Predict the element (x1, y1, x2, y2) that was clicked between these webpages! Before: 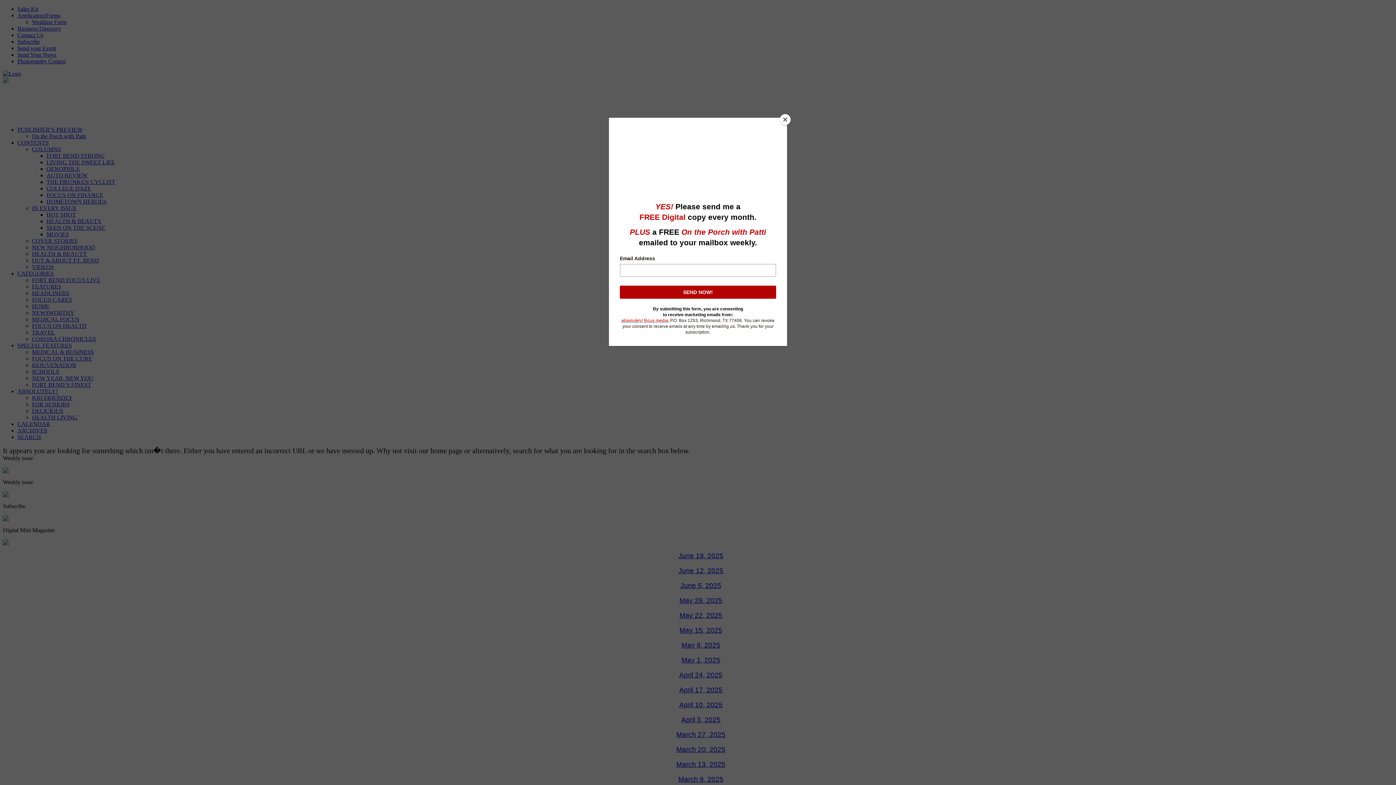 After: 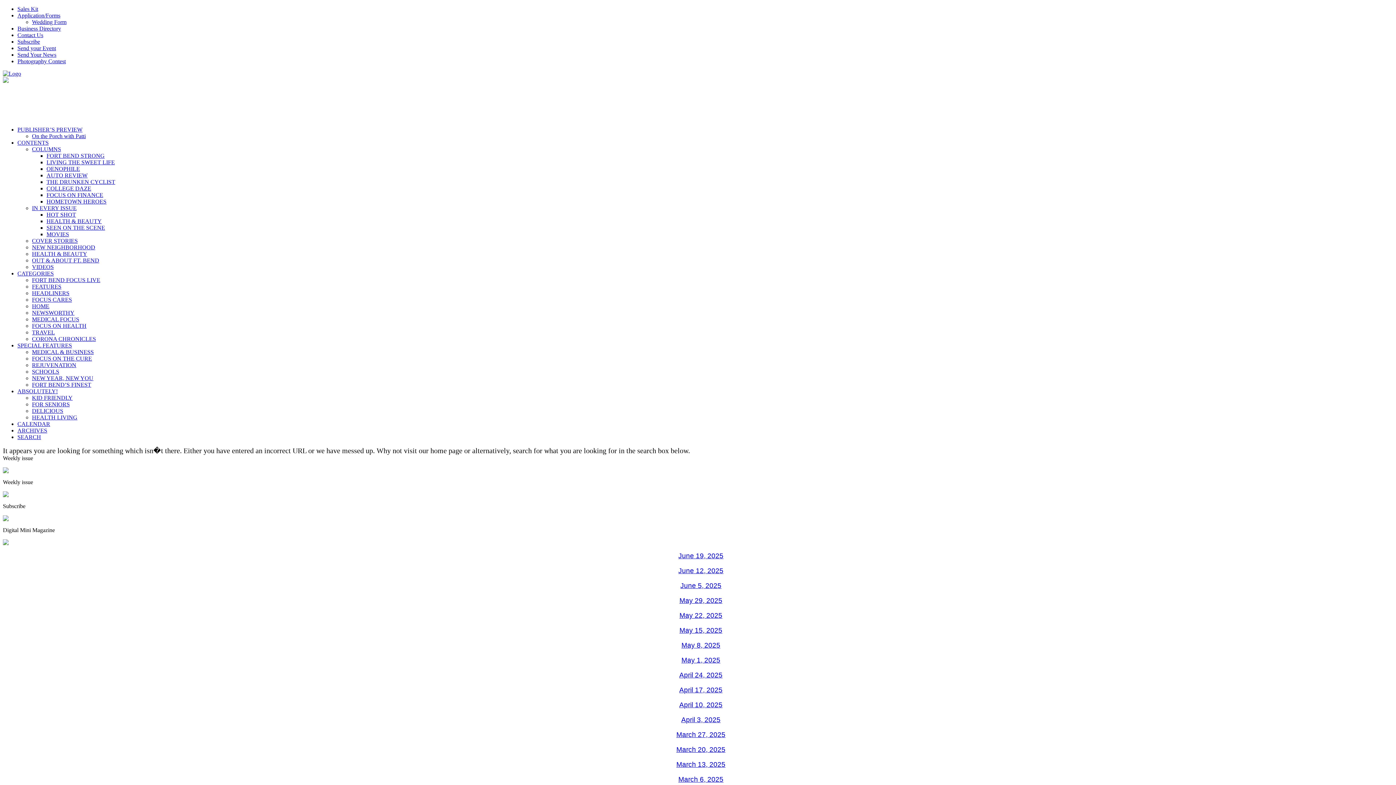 Action: label: Close bbox: (780, 114, 790, 125)